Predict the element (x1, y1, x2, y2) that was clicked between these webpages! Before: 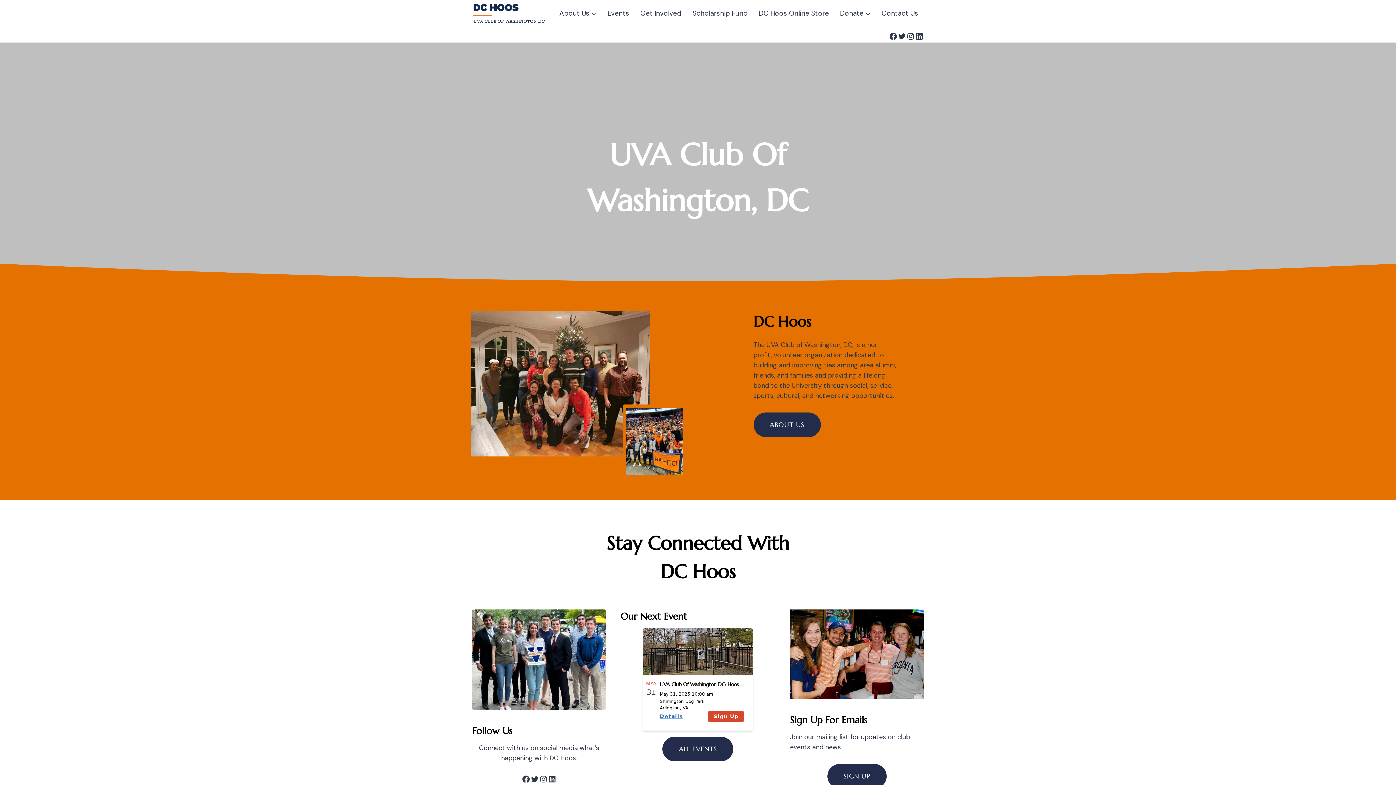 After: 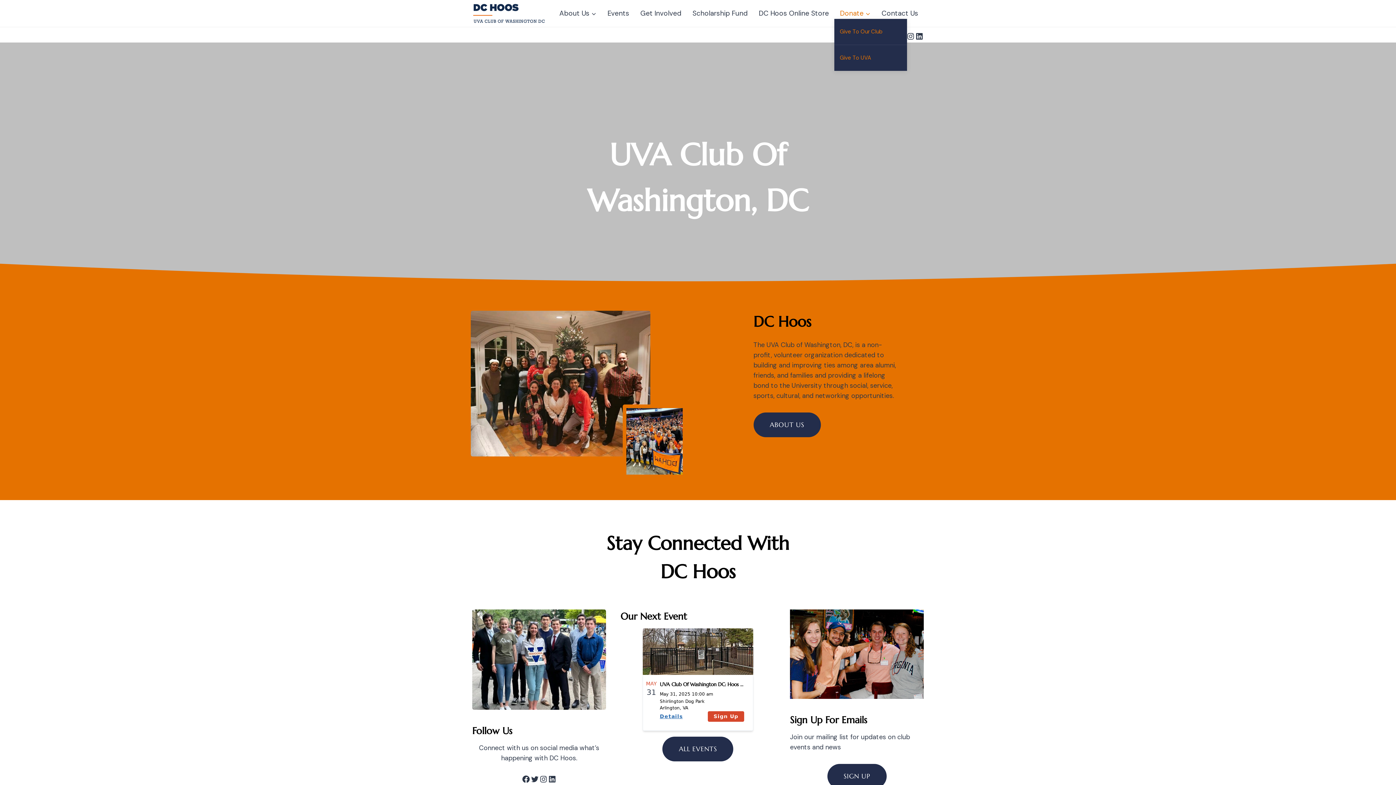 Action: bbox: (834, 8, 876, 18) label: Donate